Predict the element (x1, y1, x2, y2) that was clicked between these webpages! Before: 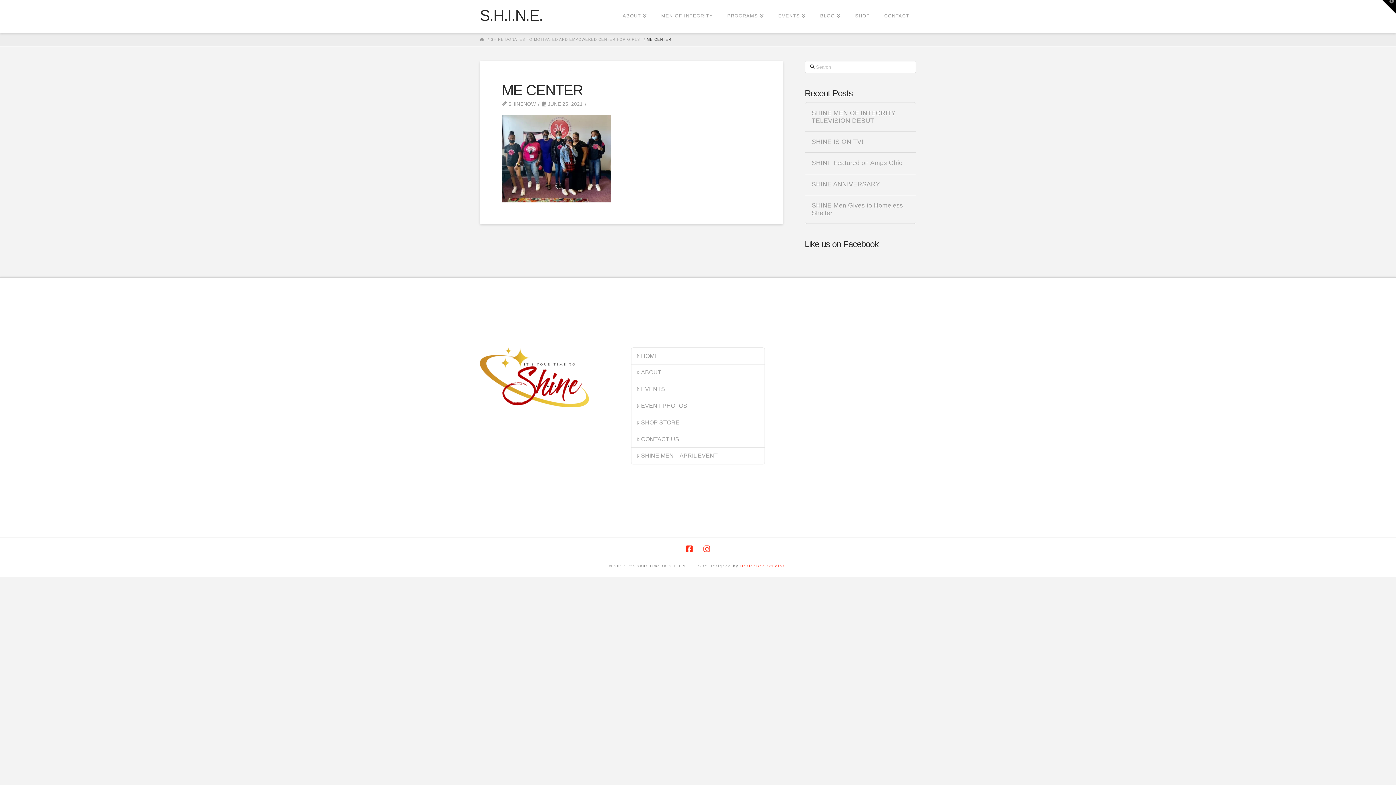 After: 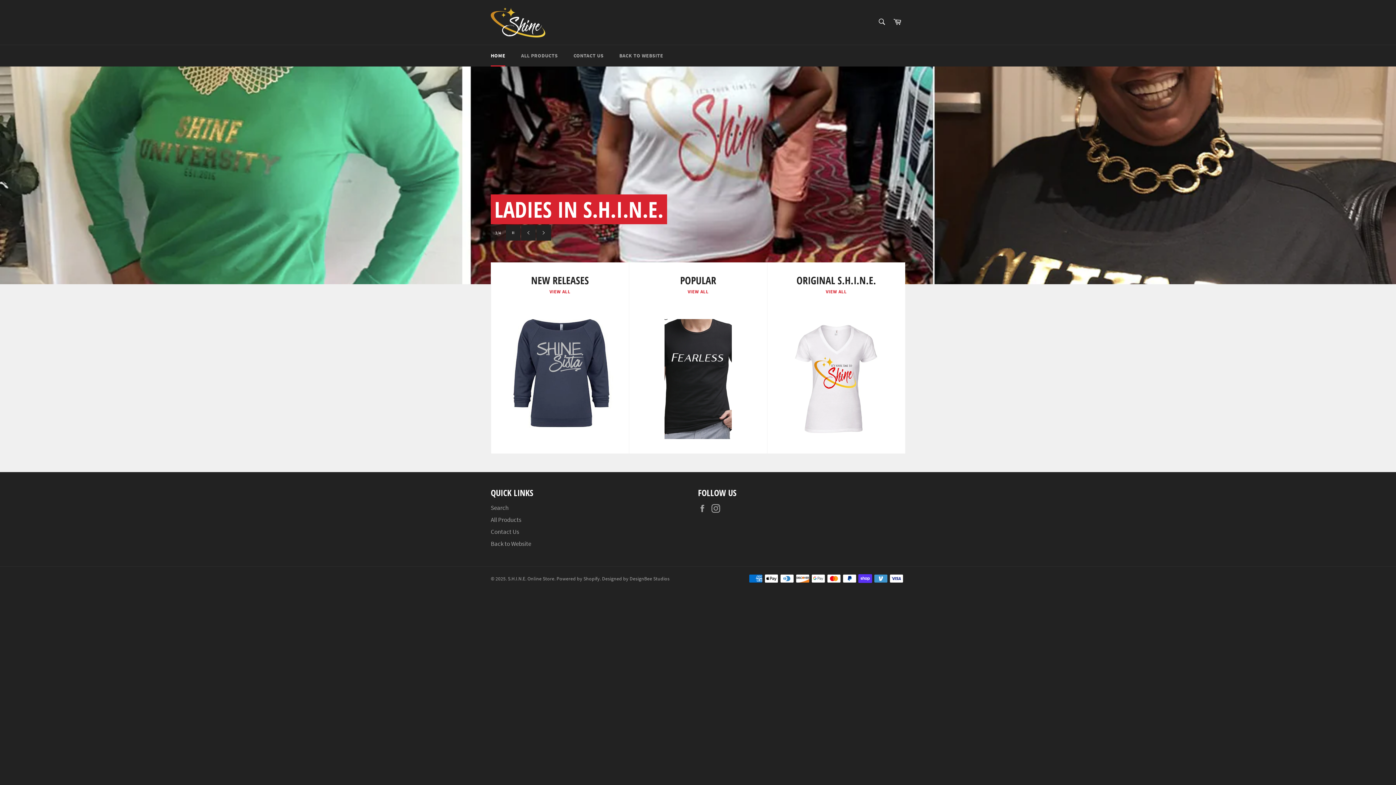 Action: label: SHOP bbox: (848, 0, 877, 32)